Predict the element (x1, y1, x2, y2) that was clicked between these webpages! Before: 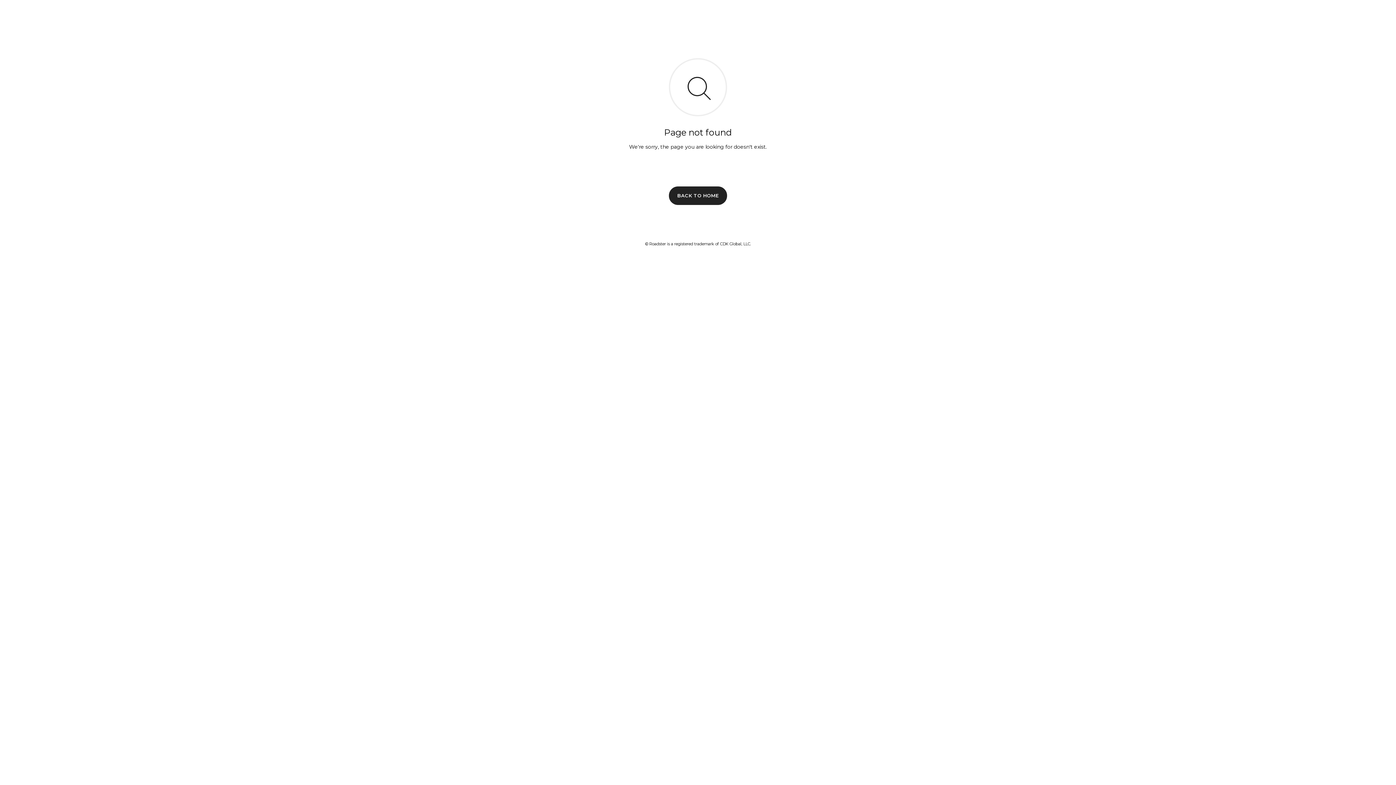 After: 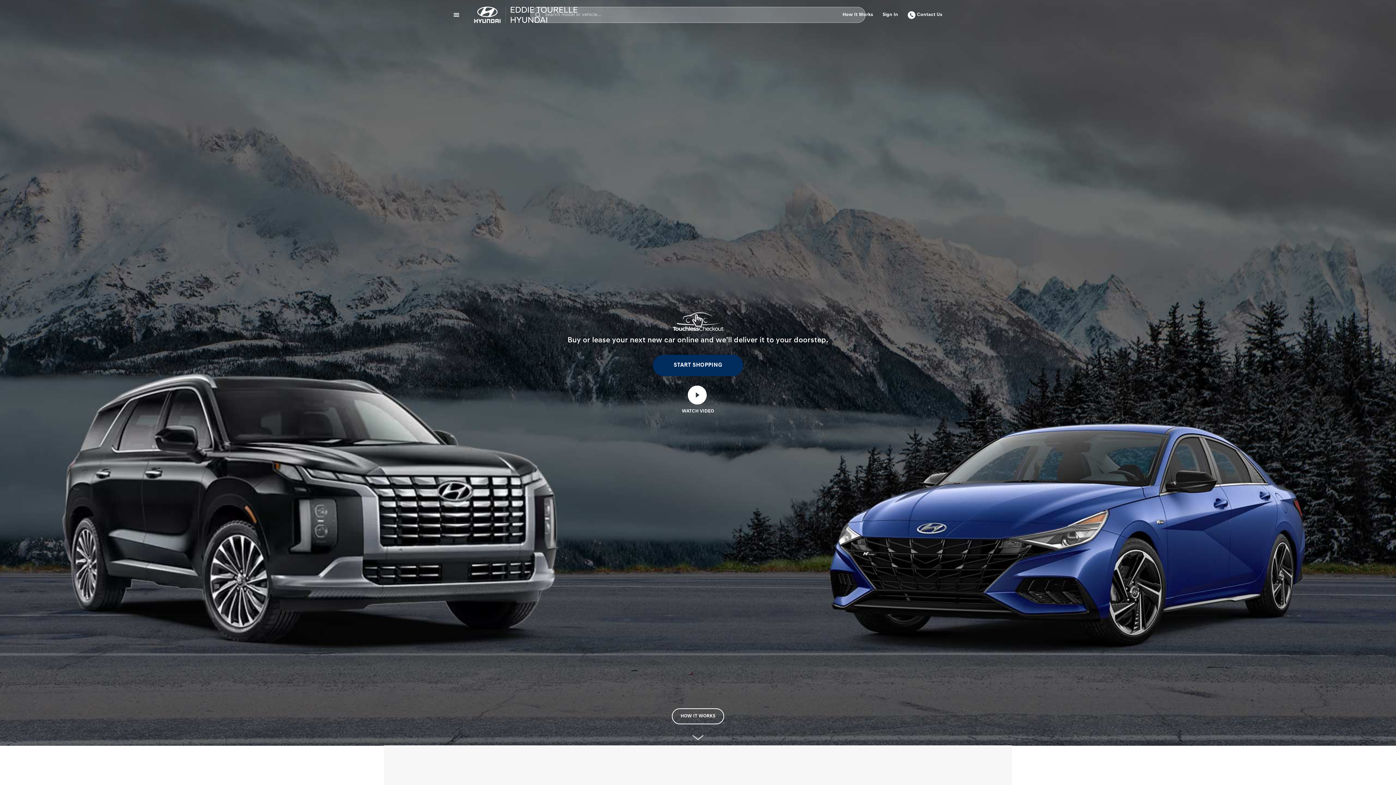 Action: label: BACK TO HOME bbox: (669, 186, 727, 204)